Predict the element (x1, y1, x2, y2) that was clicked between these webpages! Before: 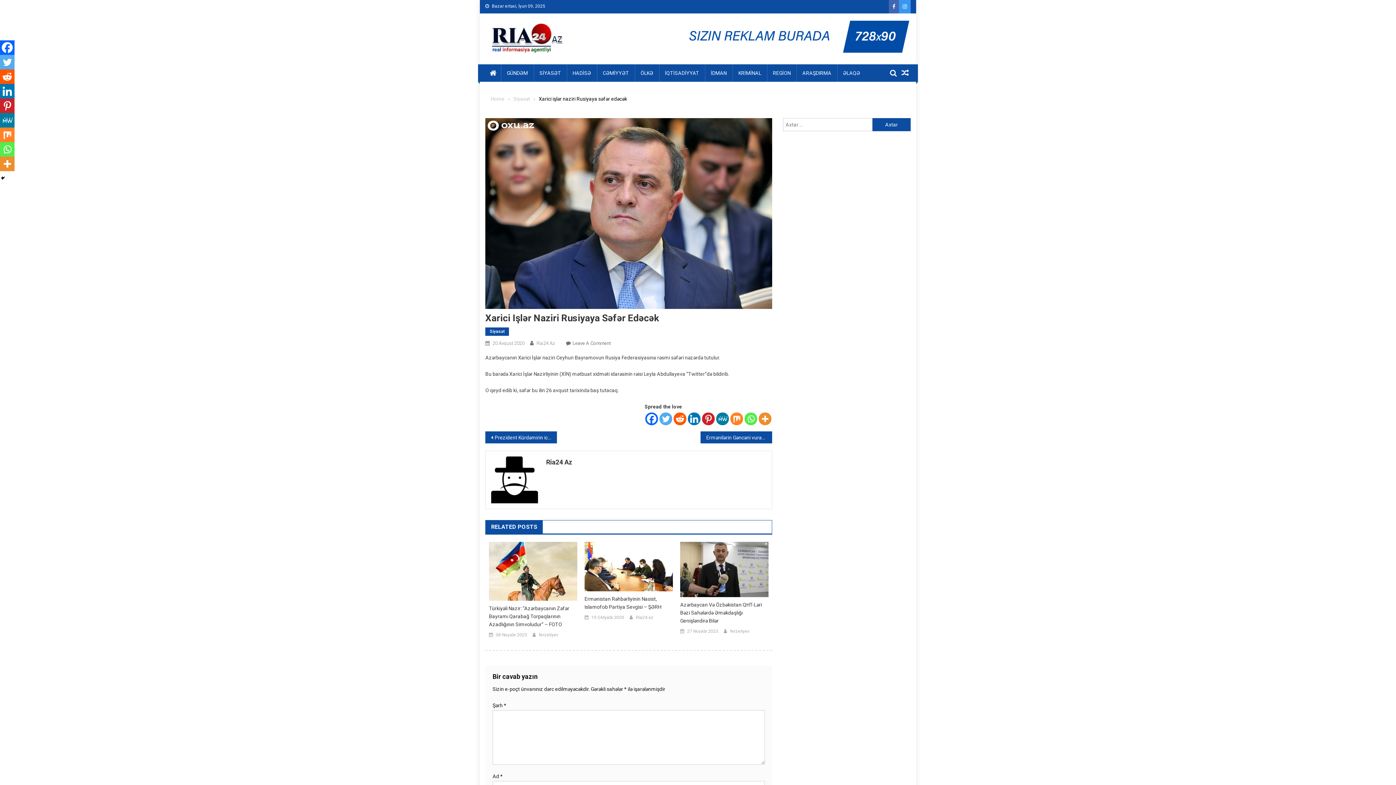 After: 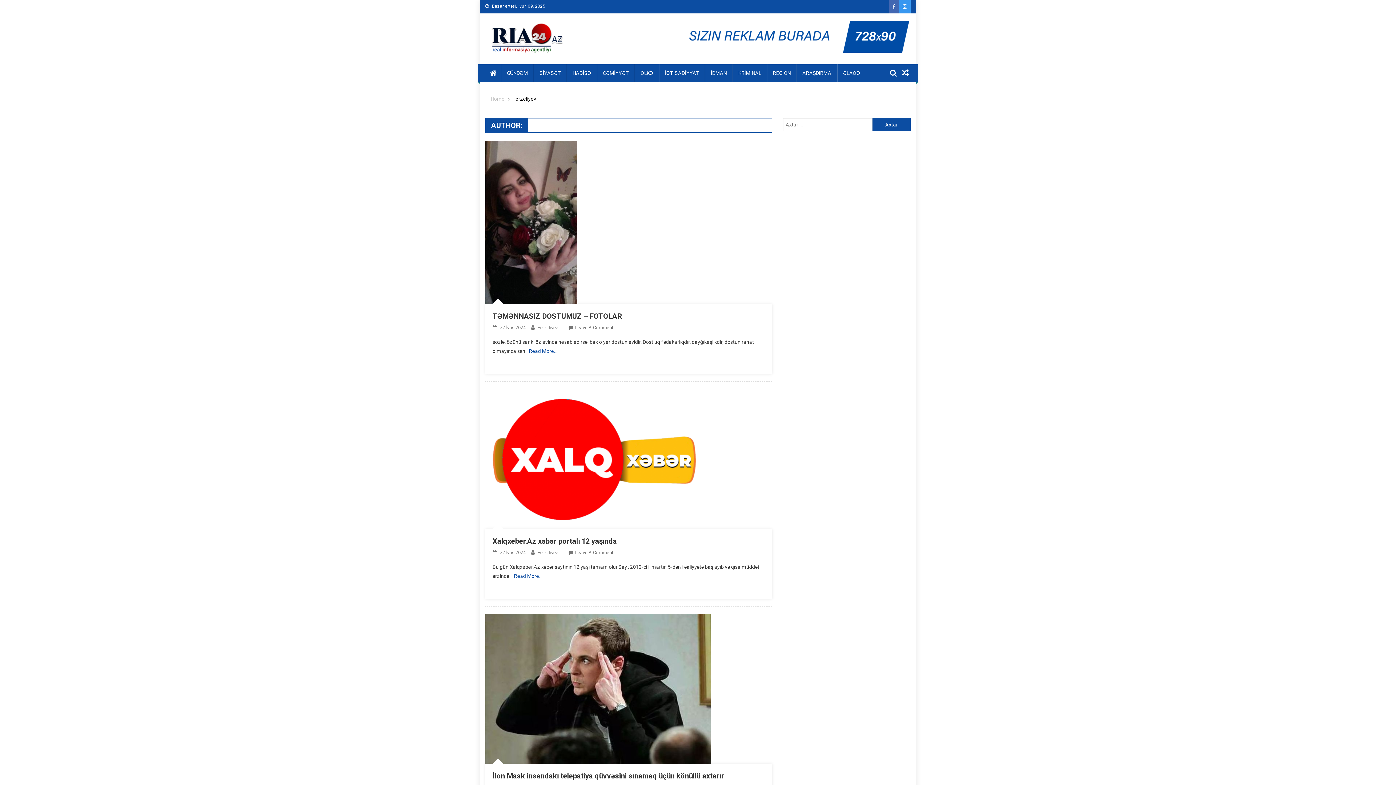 Action: bbox: (538, 631, 558, 639) label: ferzeliyev